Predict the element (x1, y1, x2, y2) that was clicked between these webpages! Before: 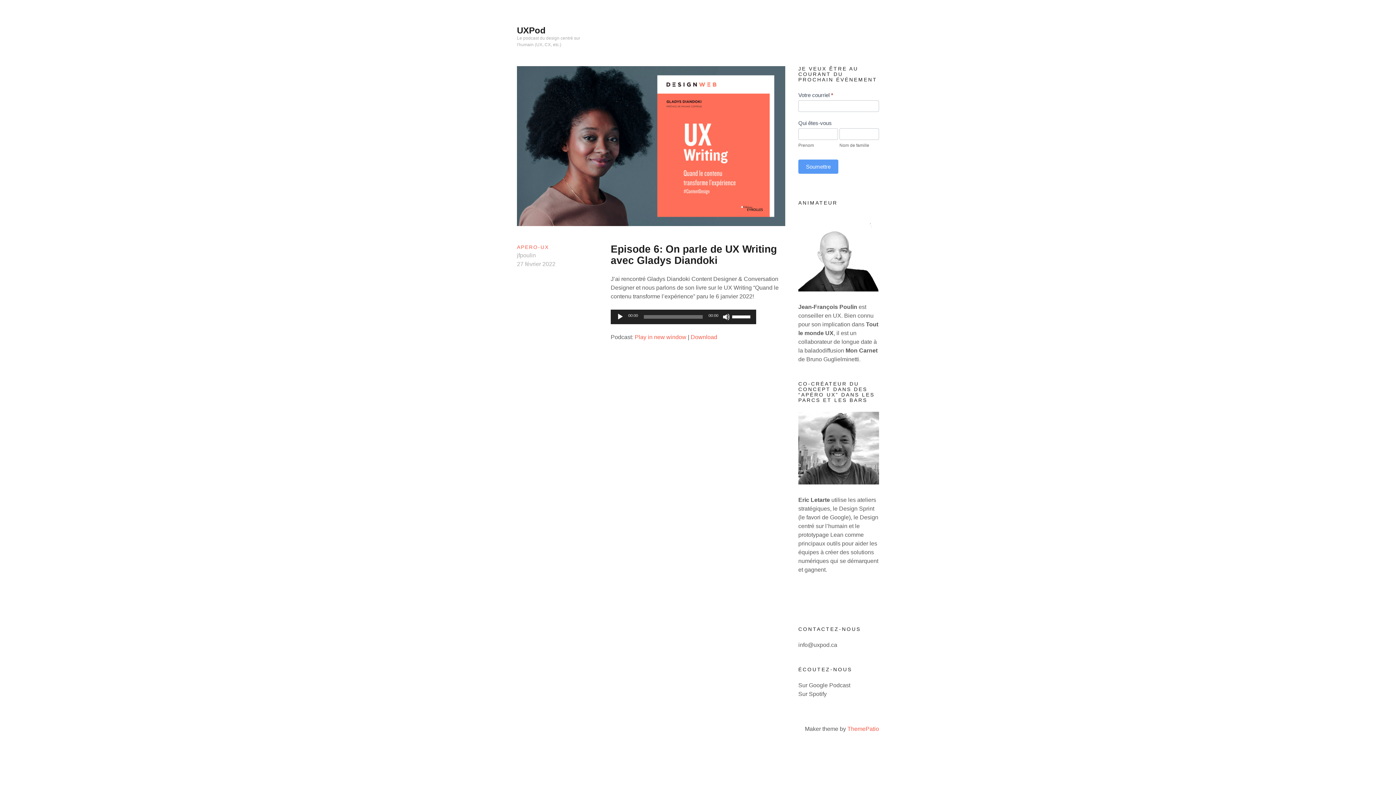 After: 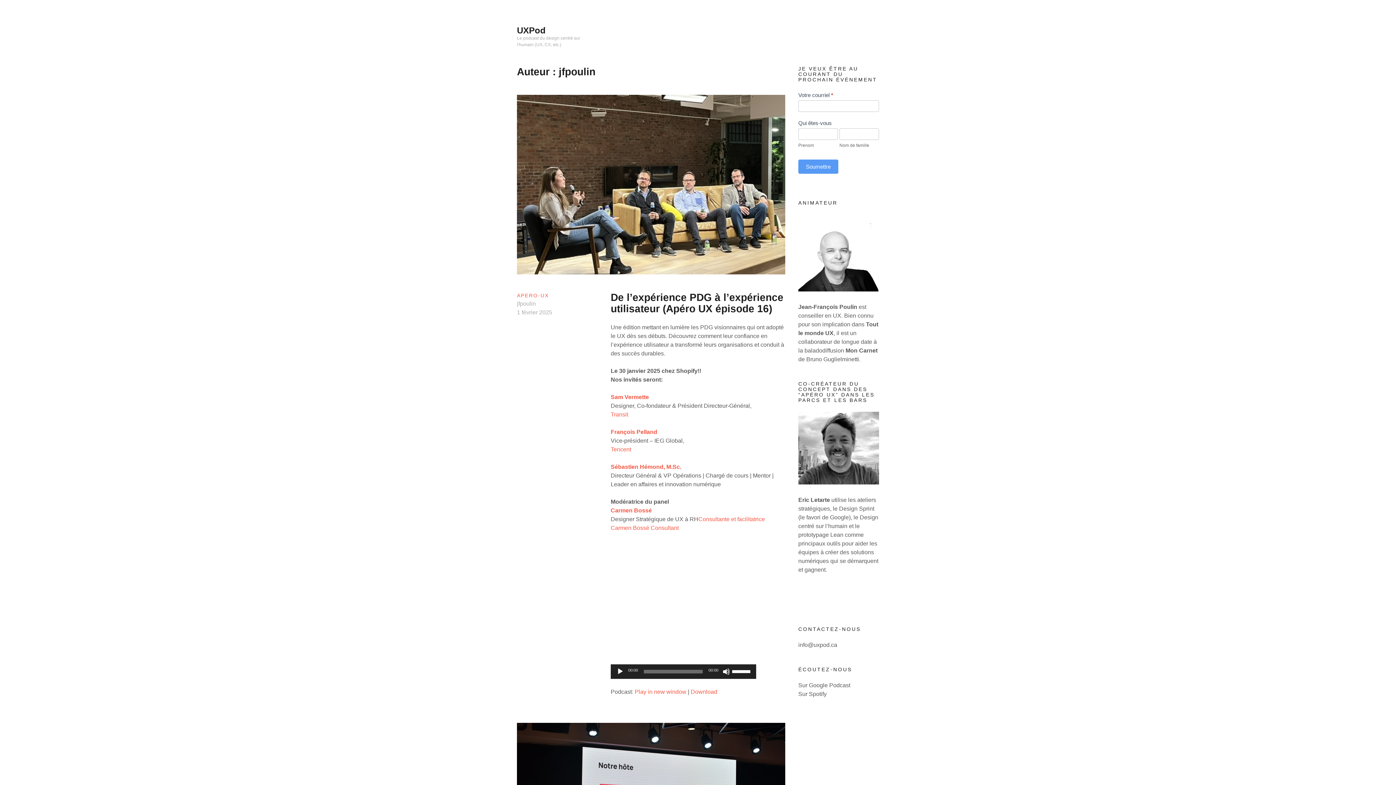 Action: label: jfpoulin bbox: (517, 252, 536, 258)